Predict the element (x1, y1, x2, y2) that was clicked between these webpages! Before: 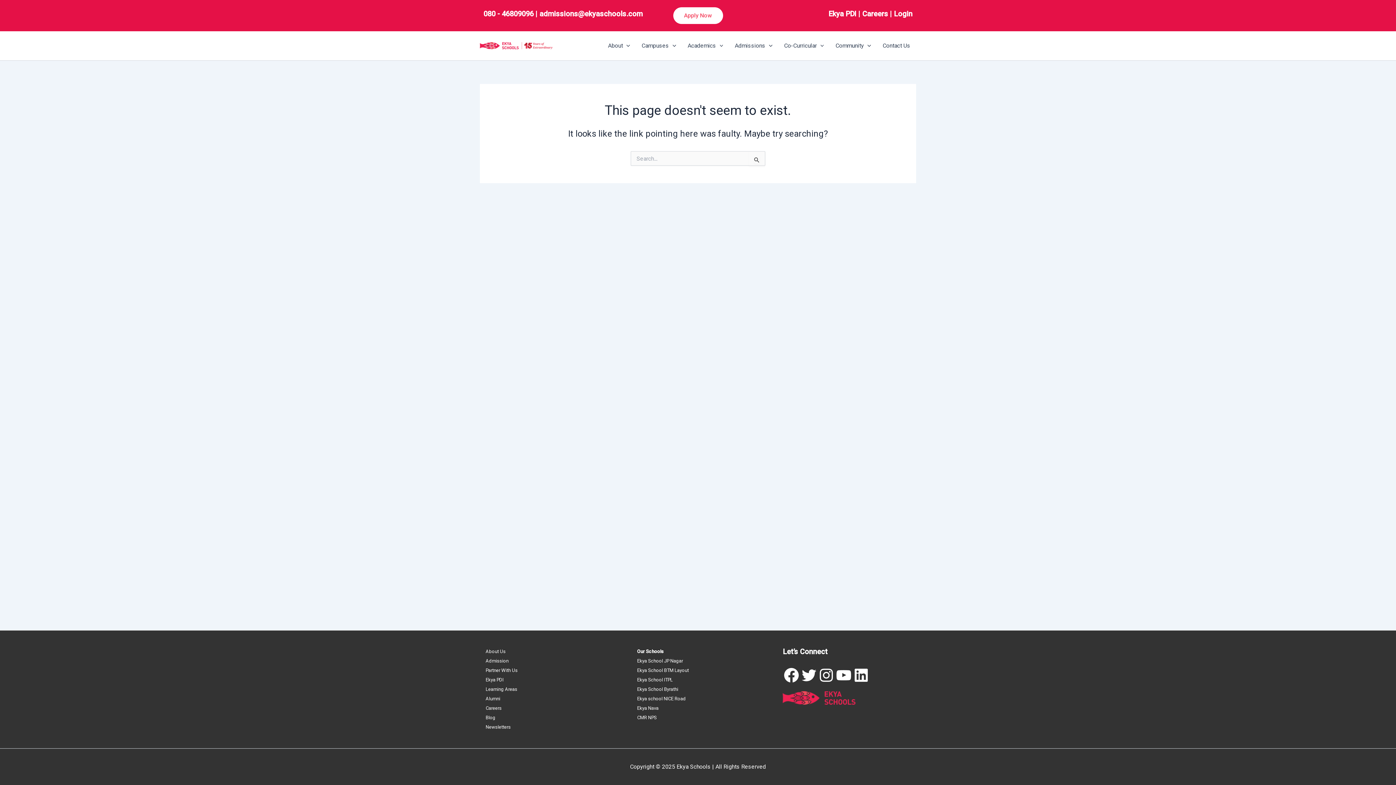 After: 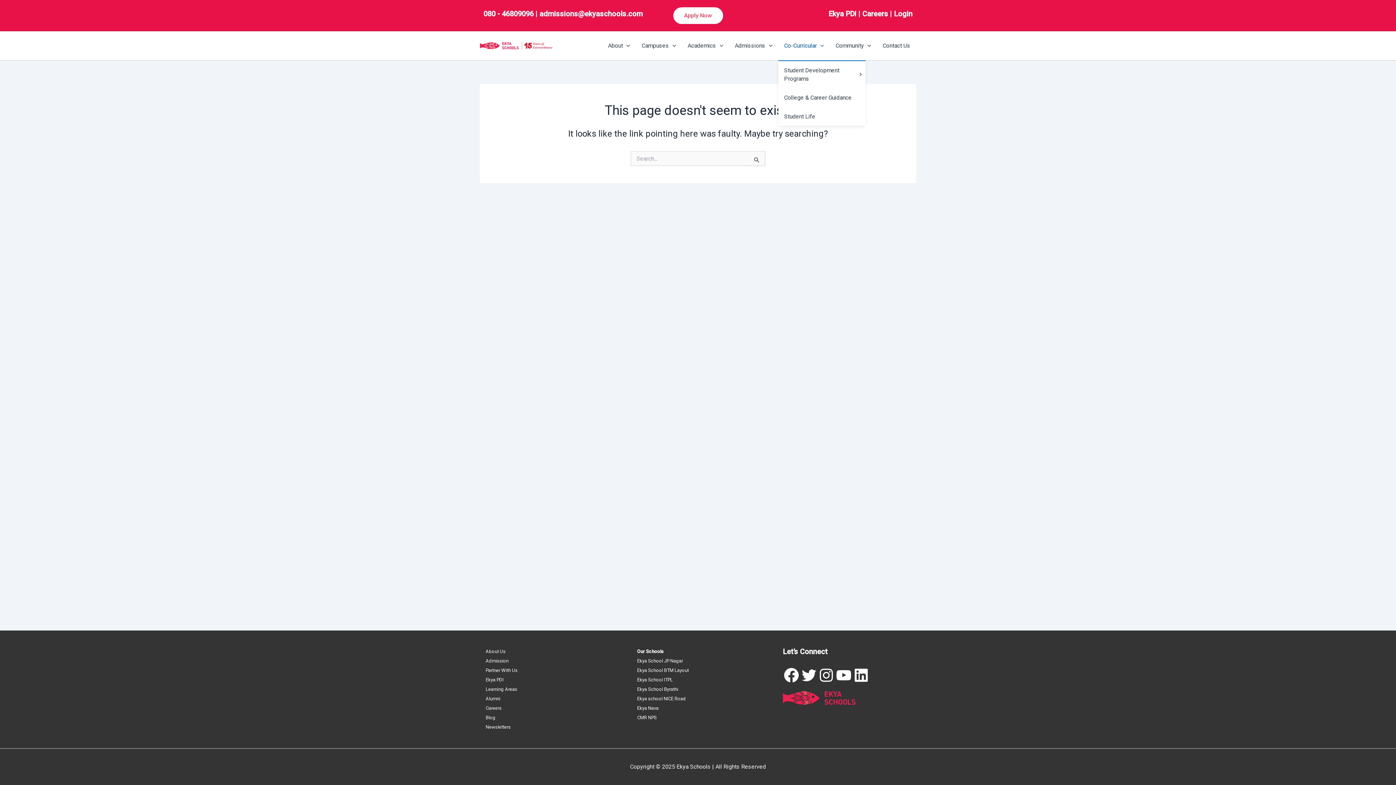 Action: label: Co-Curricular bbox: (778, 31, 829, 60)